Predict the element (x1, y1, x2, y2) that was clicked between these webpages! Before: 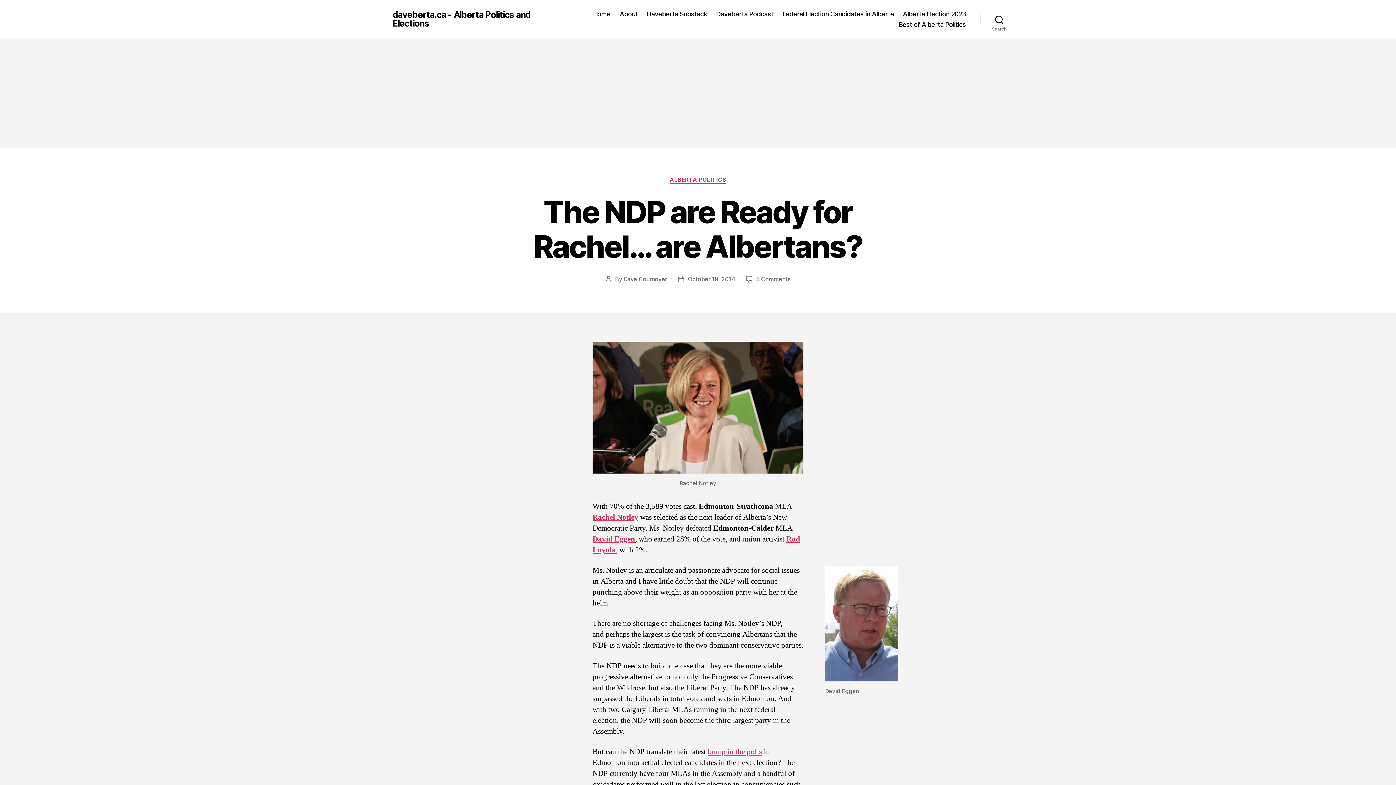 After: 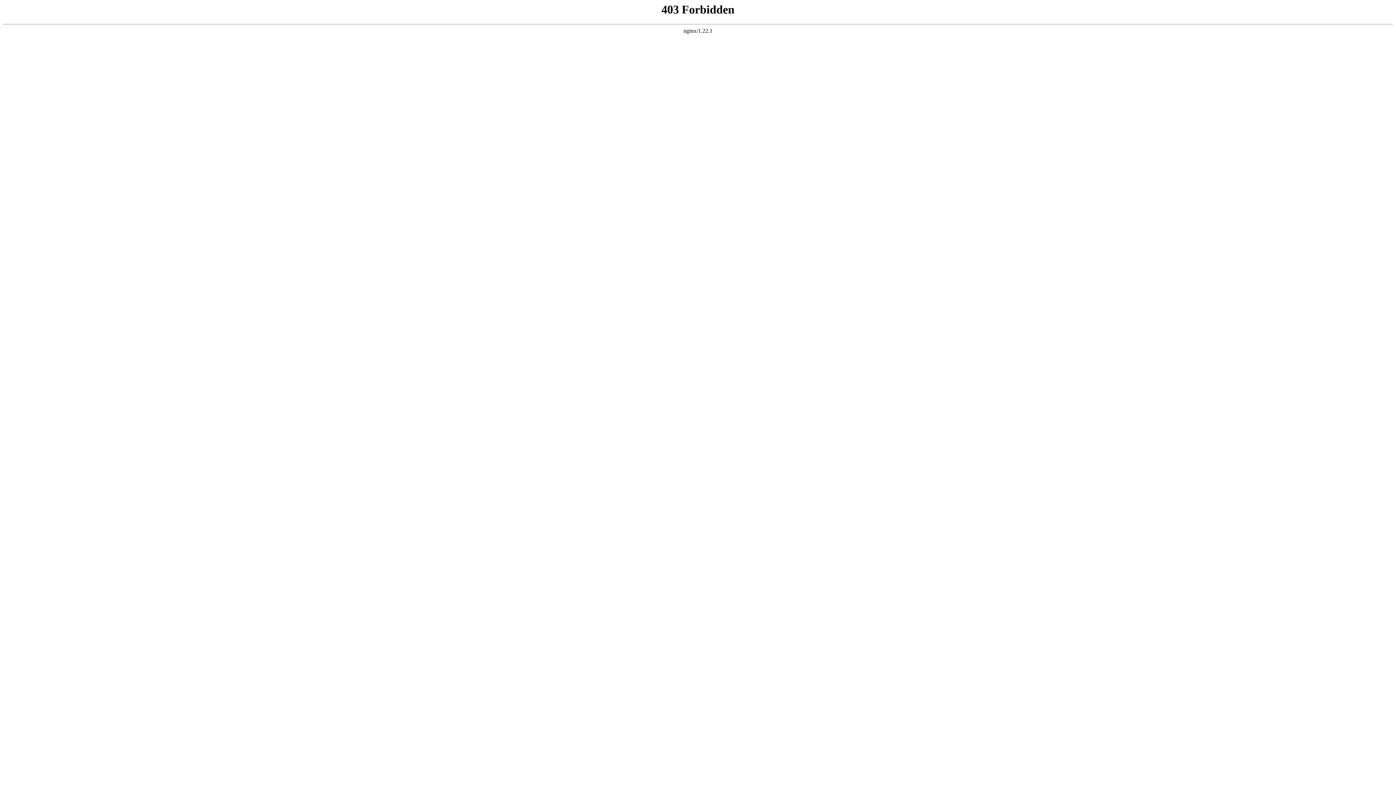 Action: label: bump in the polls bbox: (708, 747, 762, 757)